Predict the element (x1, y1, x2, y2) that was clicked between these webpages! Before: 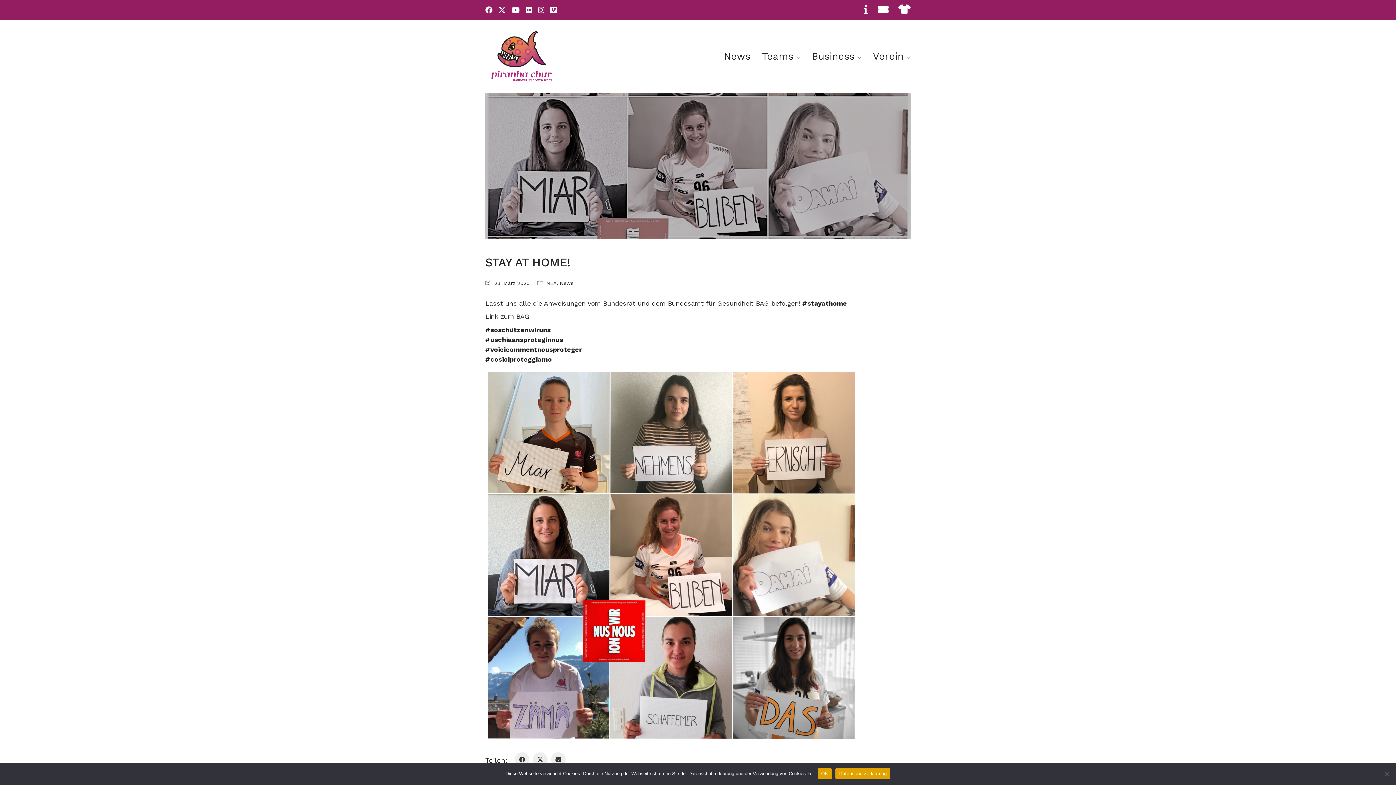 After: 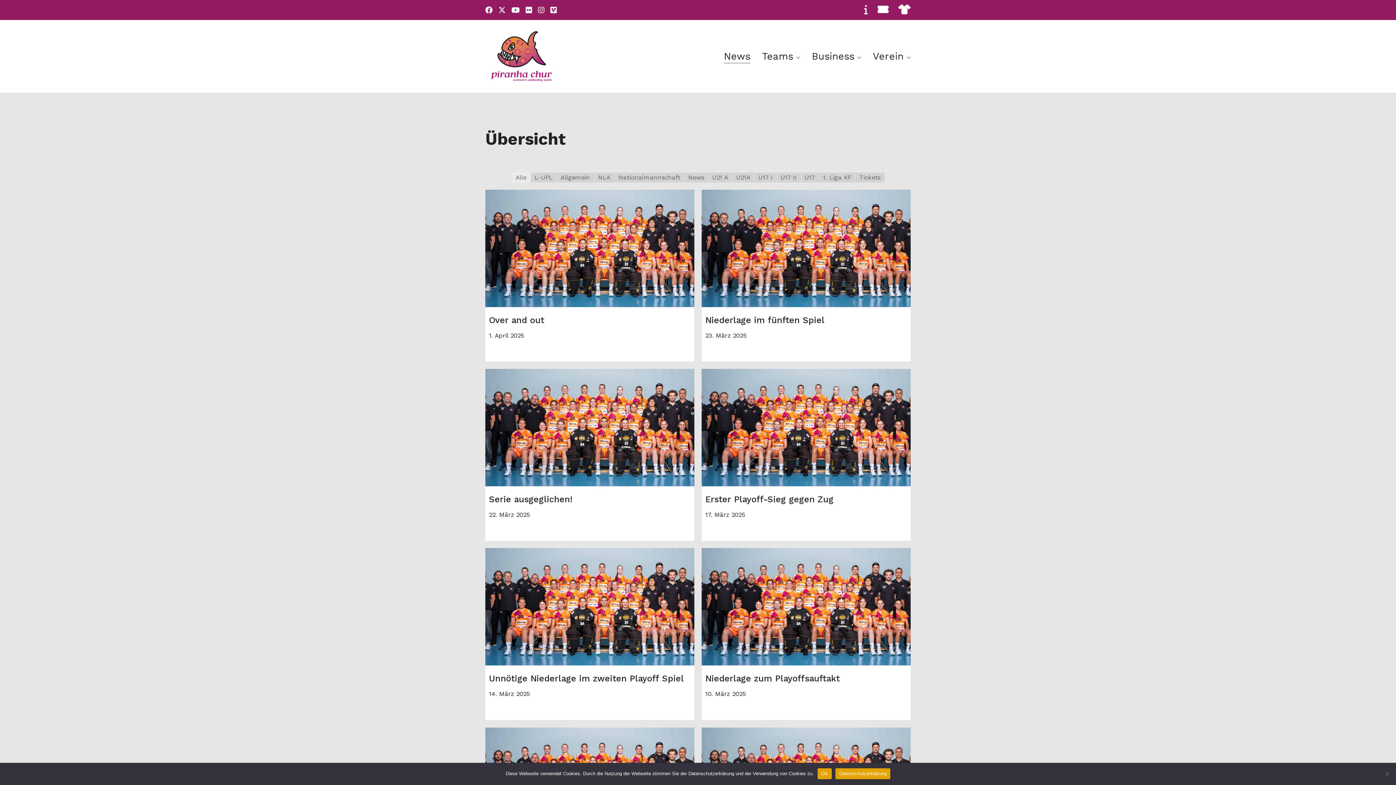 Action: bbox: (724, 50, 750, 62) label: News